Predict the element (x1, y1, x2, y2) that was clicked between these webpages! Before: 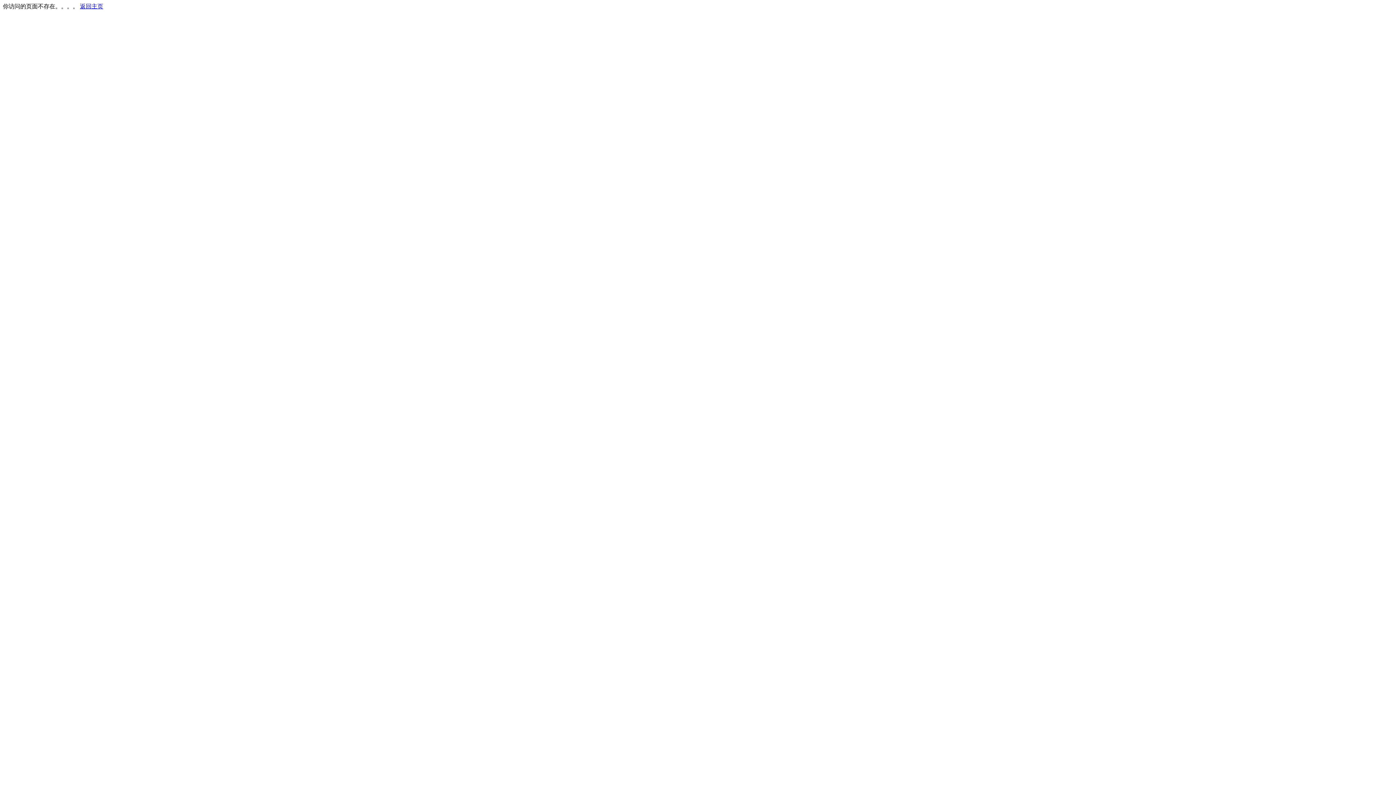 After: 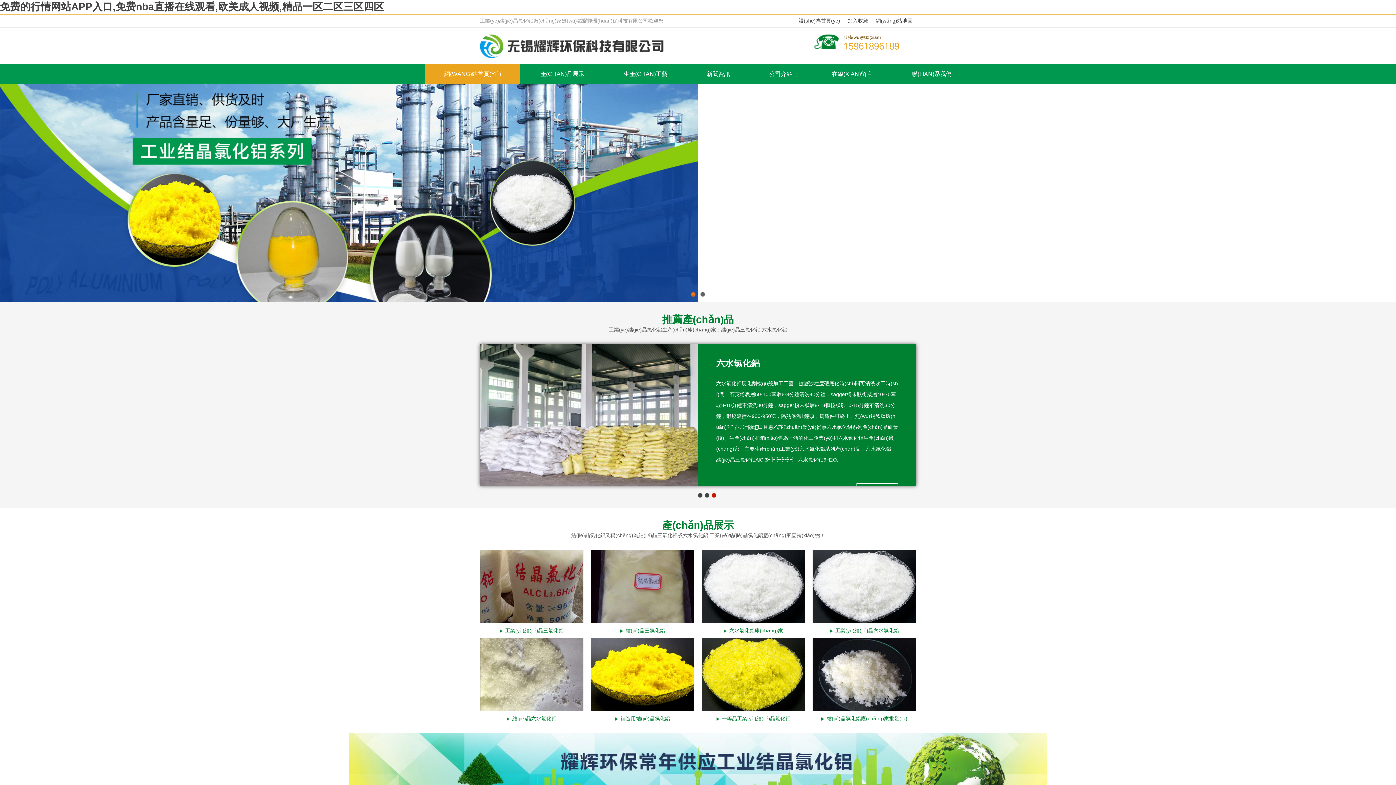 Action: label: 返回主页 bbox: (80, 3, 103, 9)